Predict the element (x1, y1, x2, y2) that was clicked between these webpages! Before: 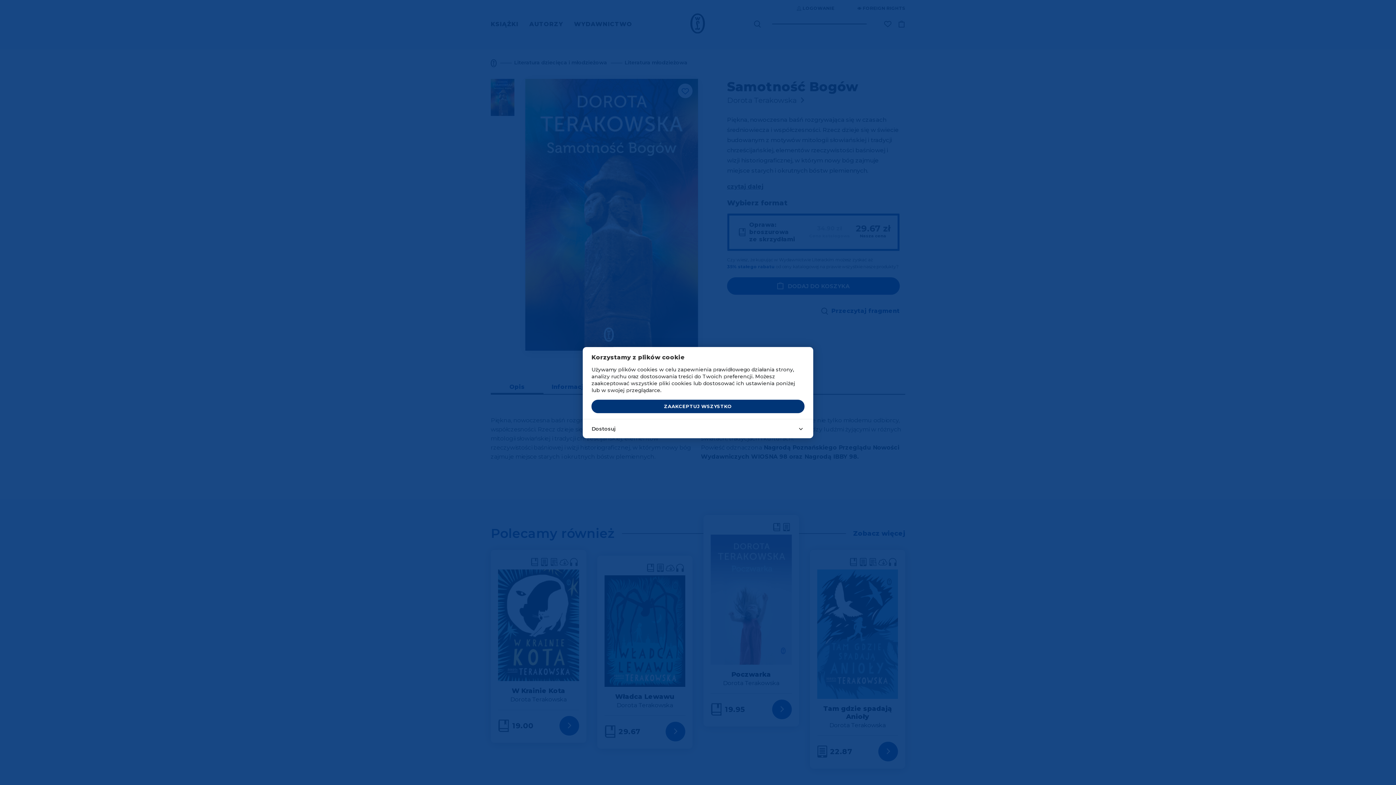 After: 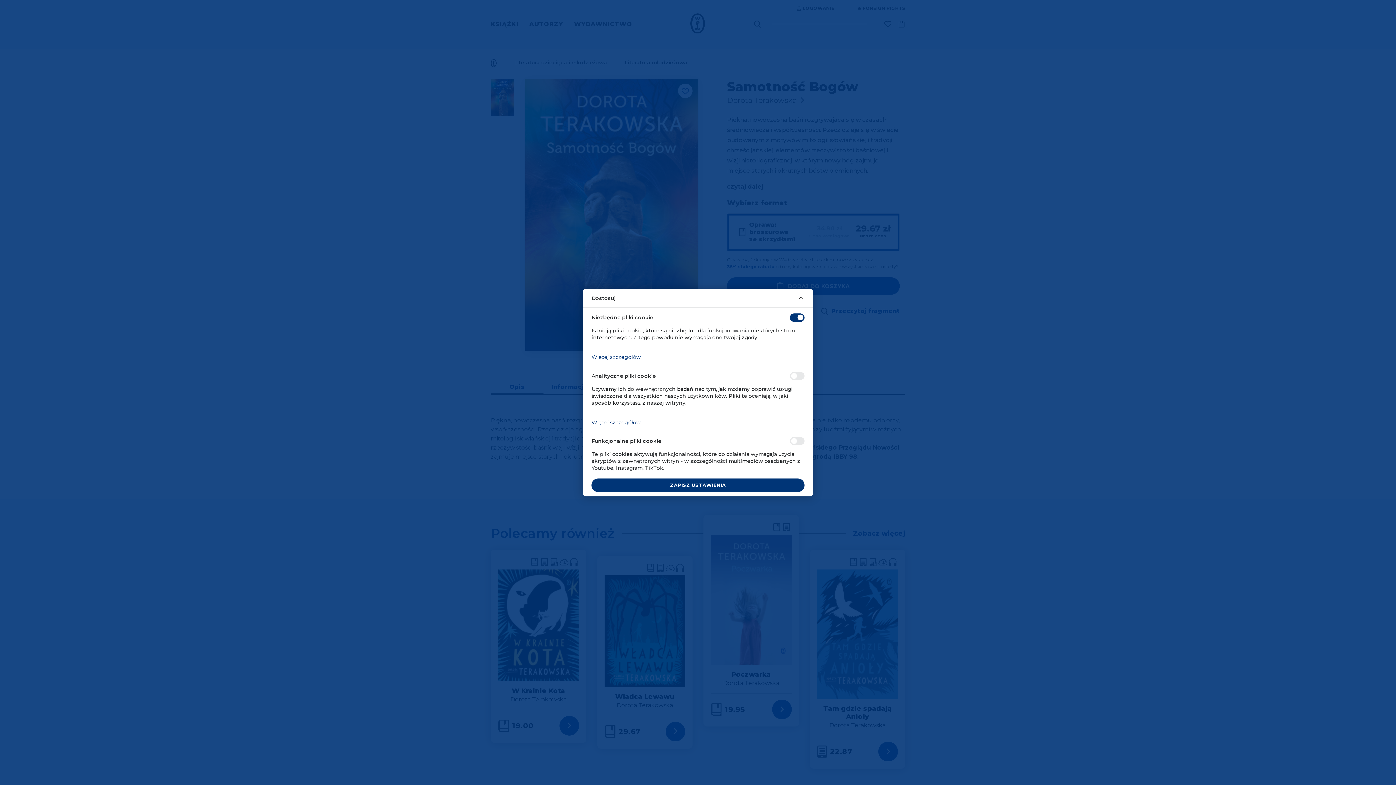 Action: bbox: (582, 419, 813, 438) label: Dostosuj